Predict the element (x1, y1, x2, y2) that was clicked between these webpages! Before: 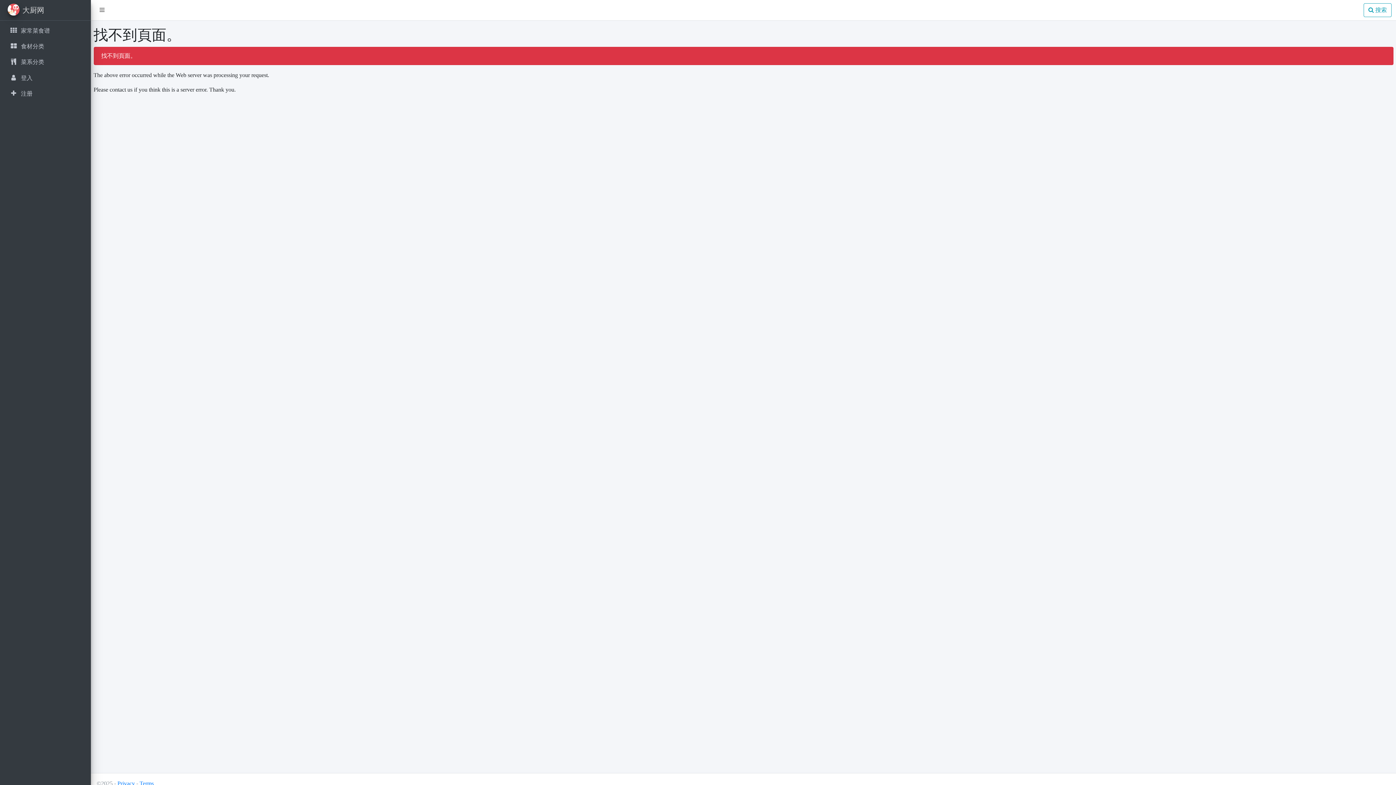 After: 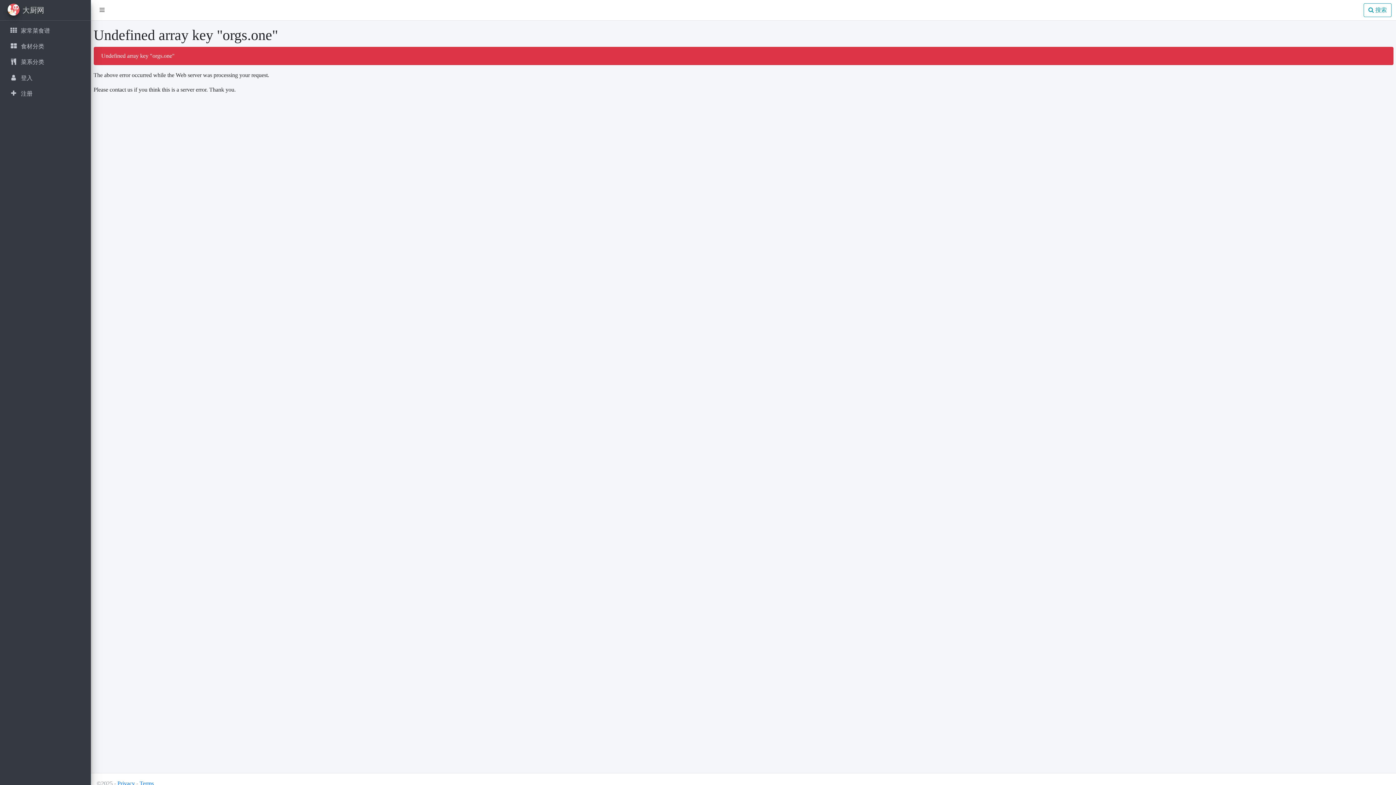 Action: label:  

菜系分类 bbox: (2, 55, 88, 69)